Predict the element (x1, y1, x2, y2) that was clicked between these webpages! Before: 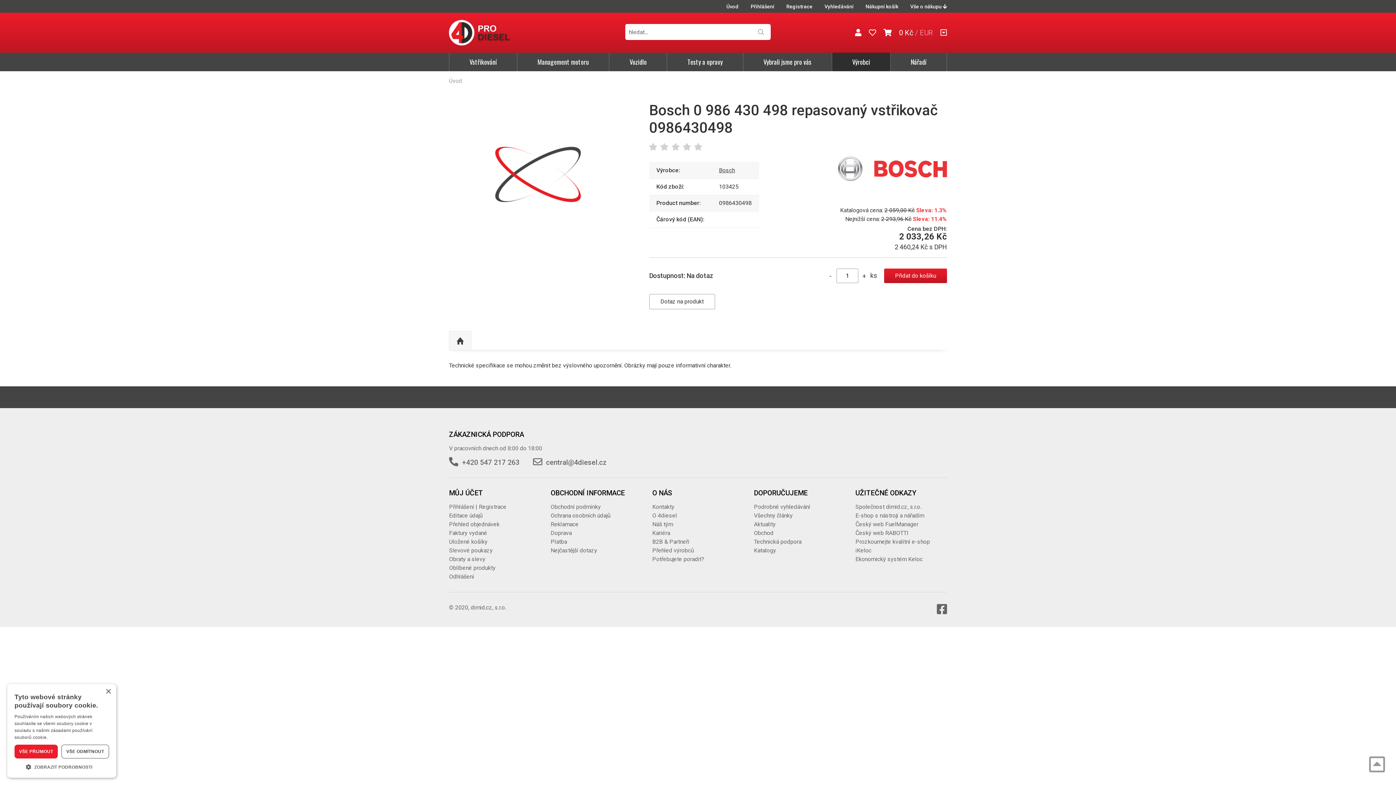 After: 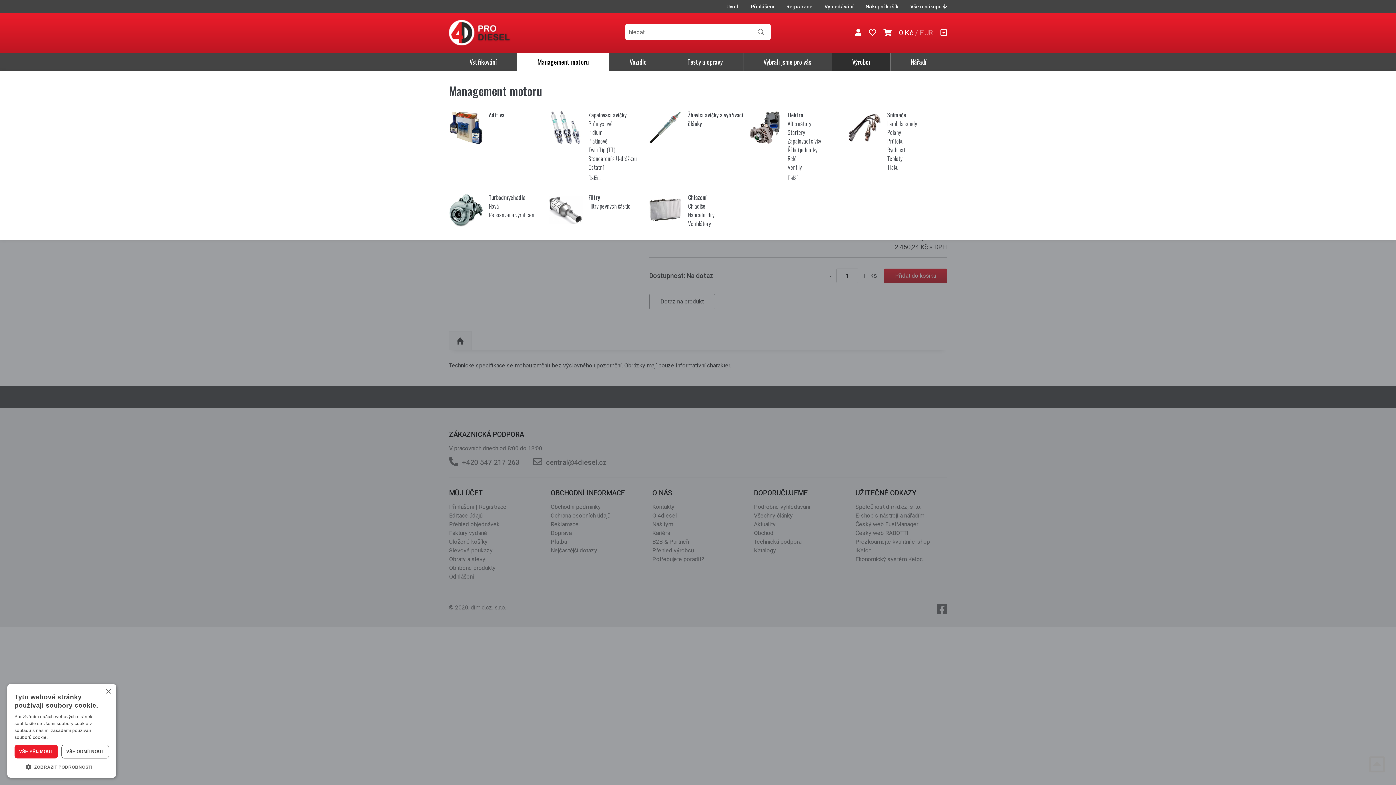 Action: label: Management motoru bbox: (517, 52, 609, 71)